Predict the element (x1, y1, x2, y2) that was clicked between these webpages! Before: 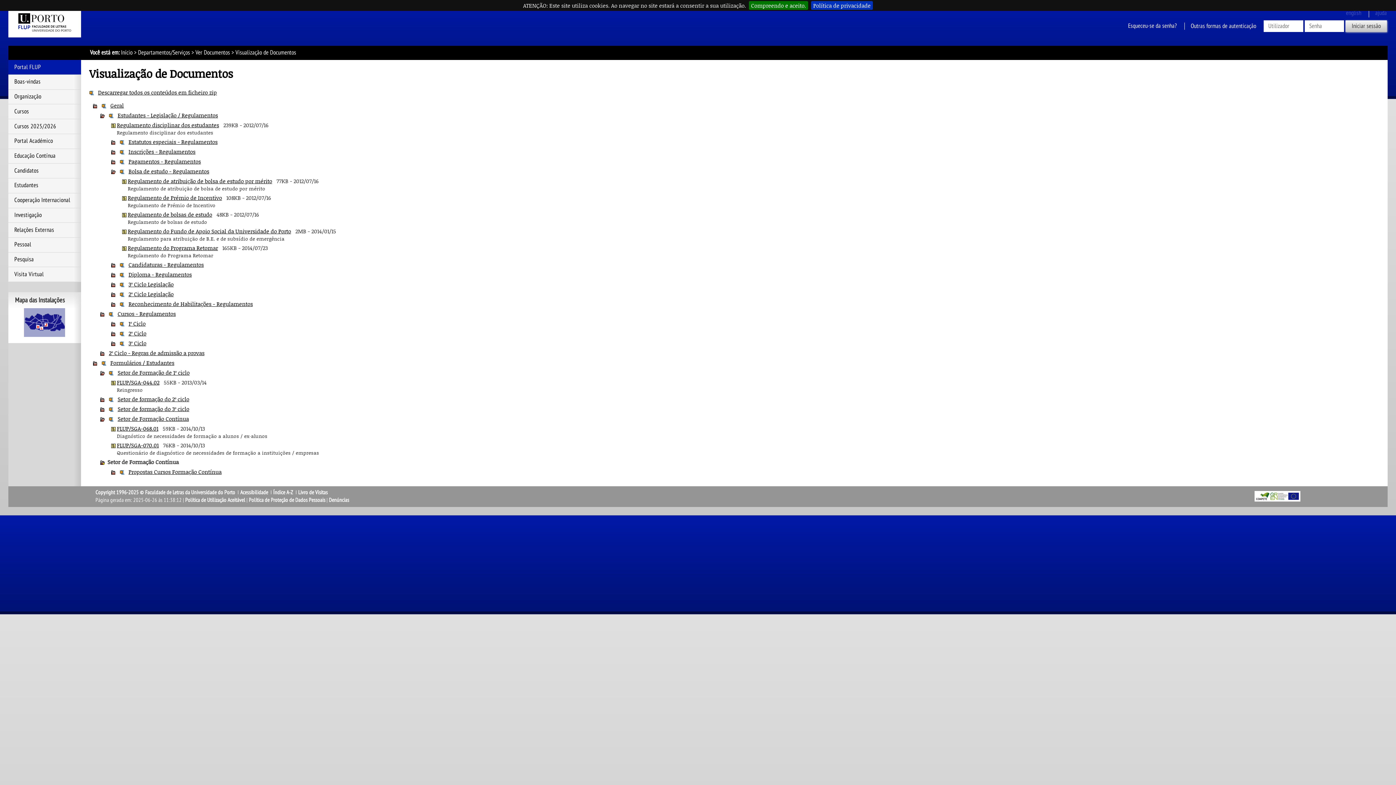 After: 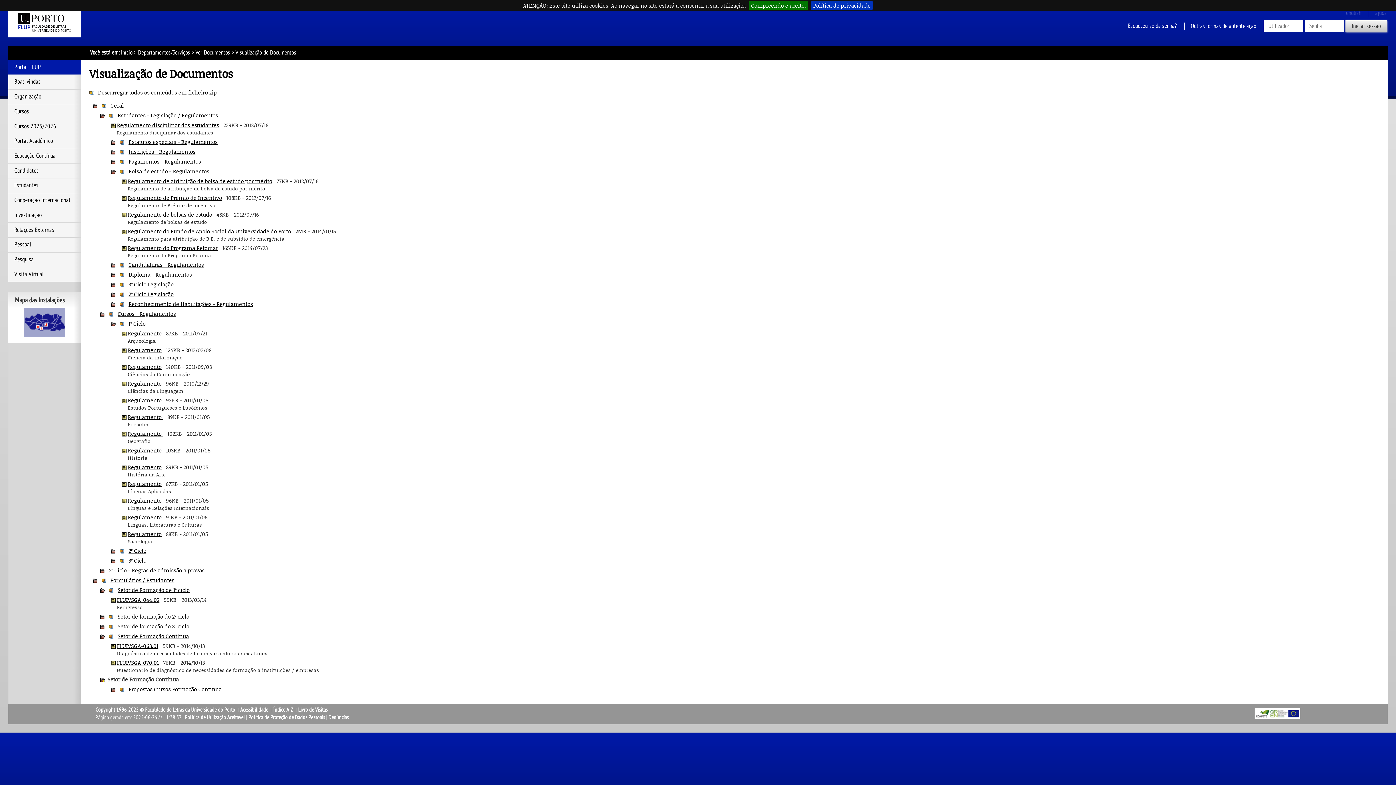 Action: bbox: (111, 320, 115, 327)